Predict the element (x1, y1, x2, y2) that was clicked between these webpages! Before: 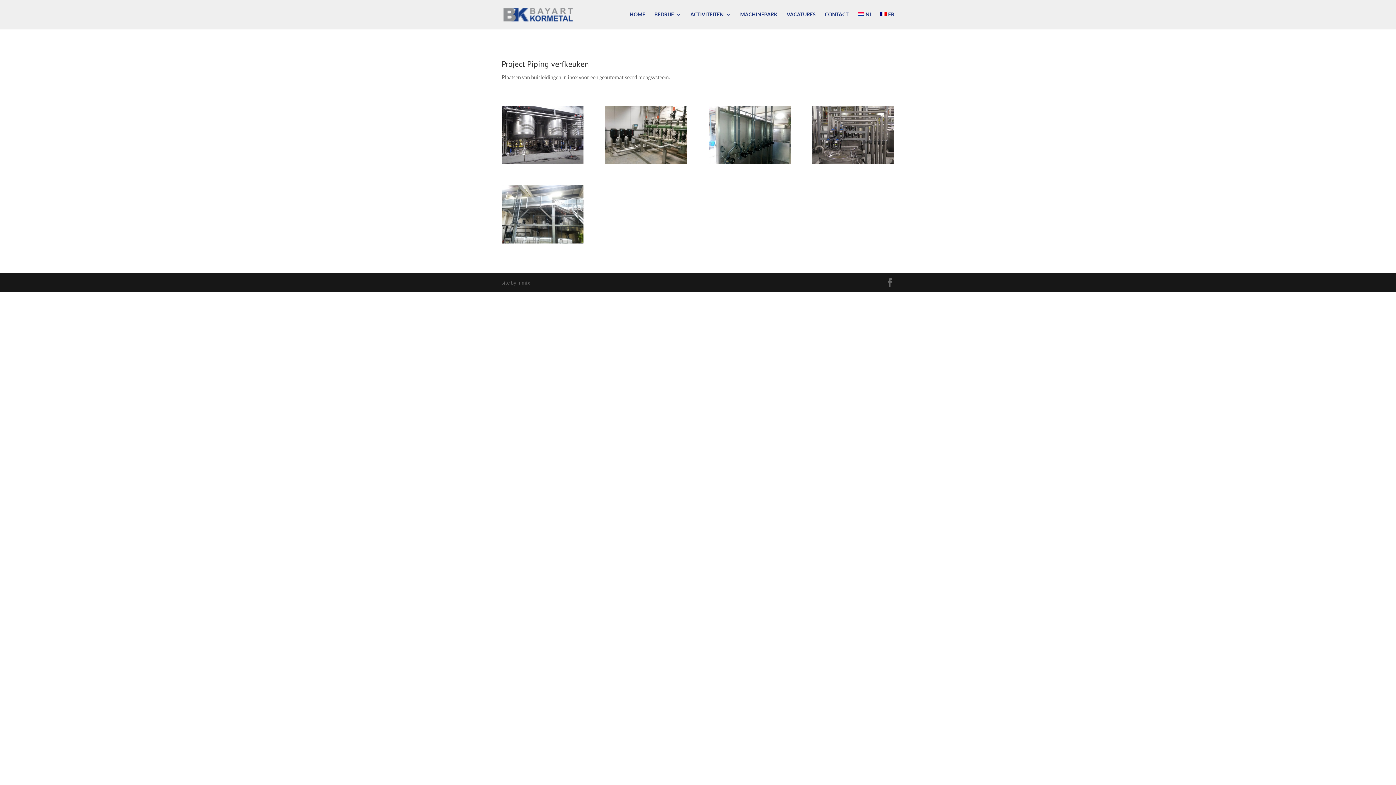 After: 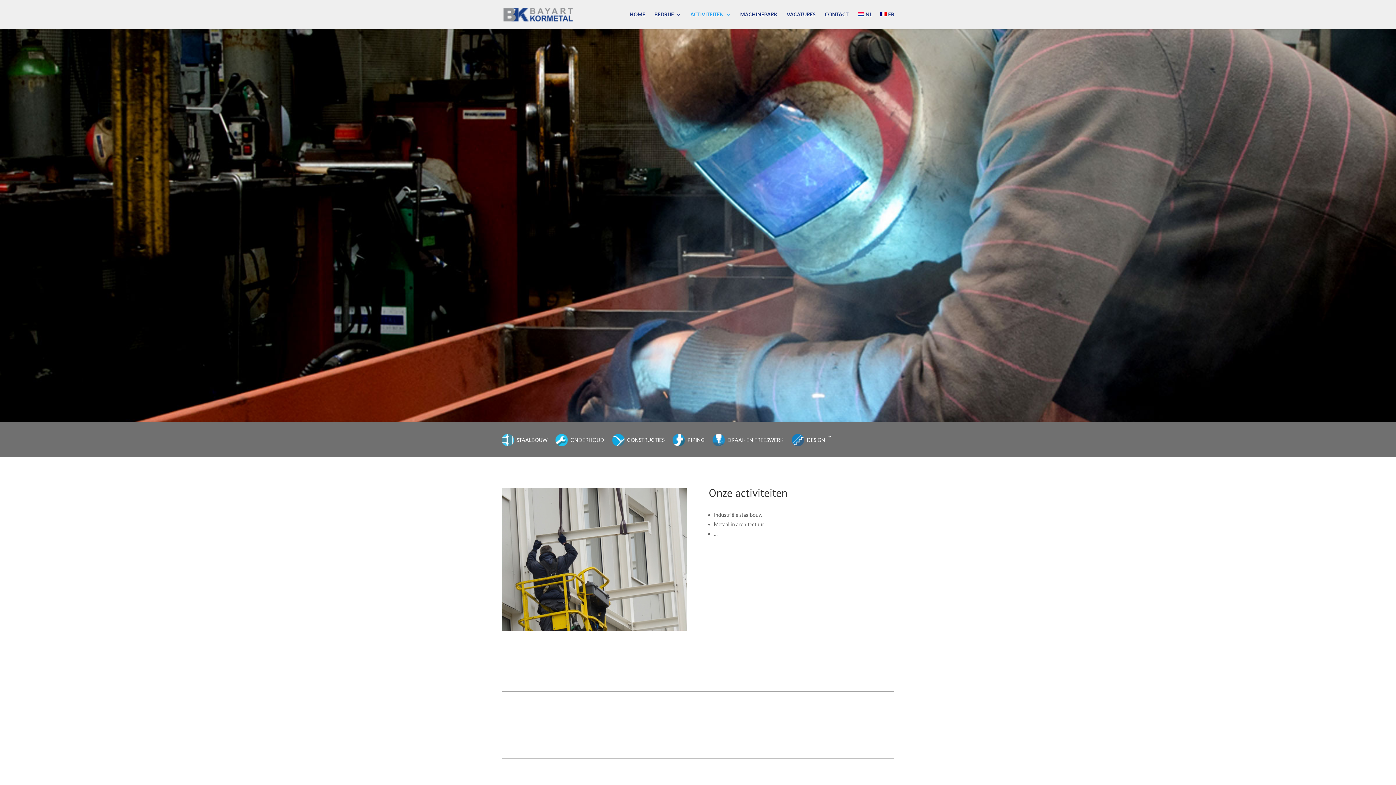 Action: bbox: (690, 12, 731, 29) label: ACTIVITEITEN